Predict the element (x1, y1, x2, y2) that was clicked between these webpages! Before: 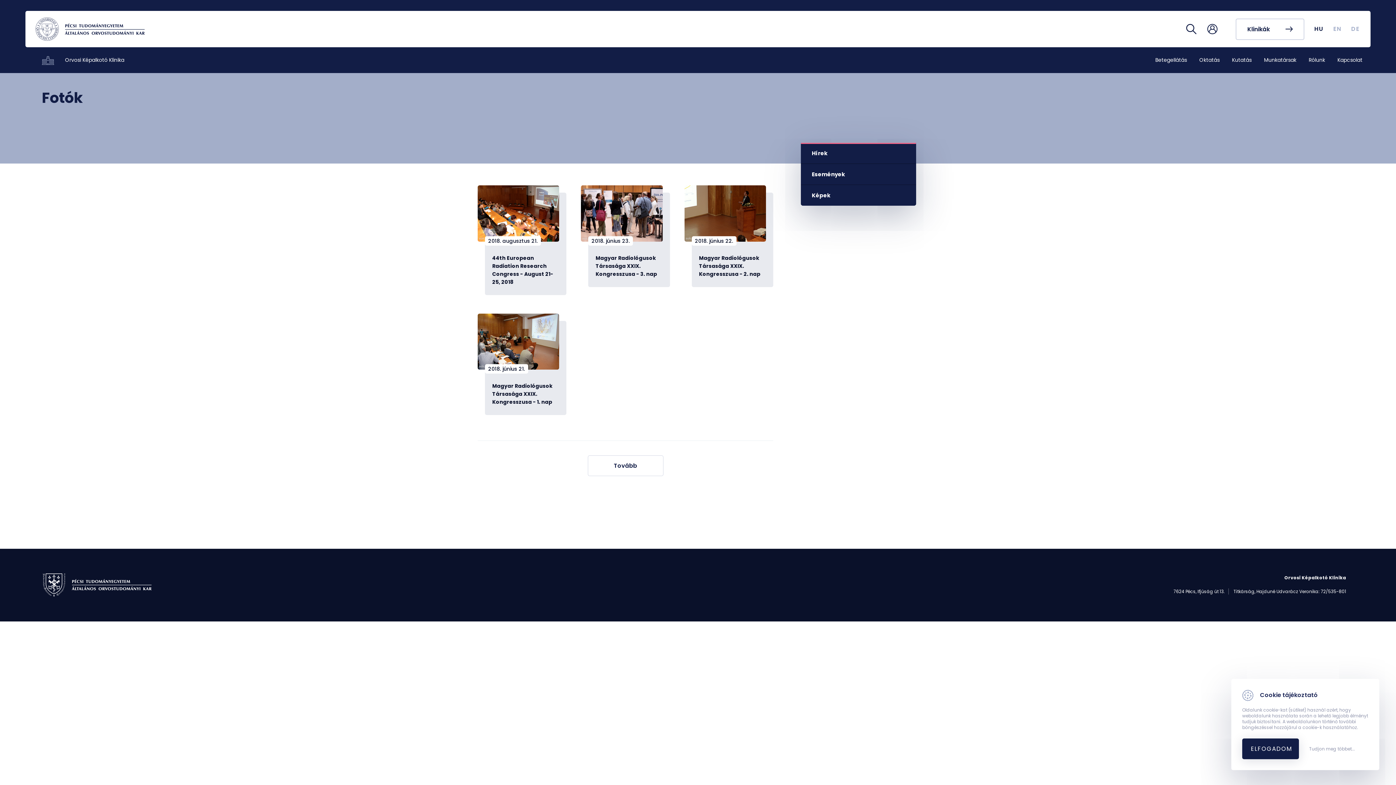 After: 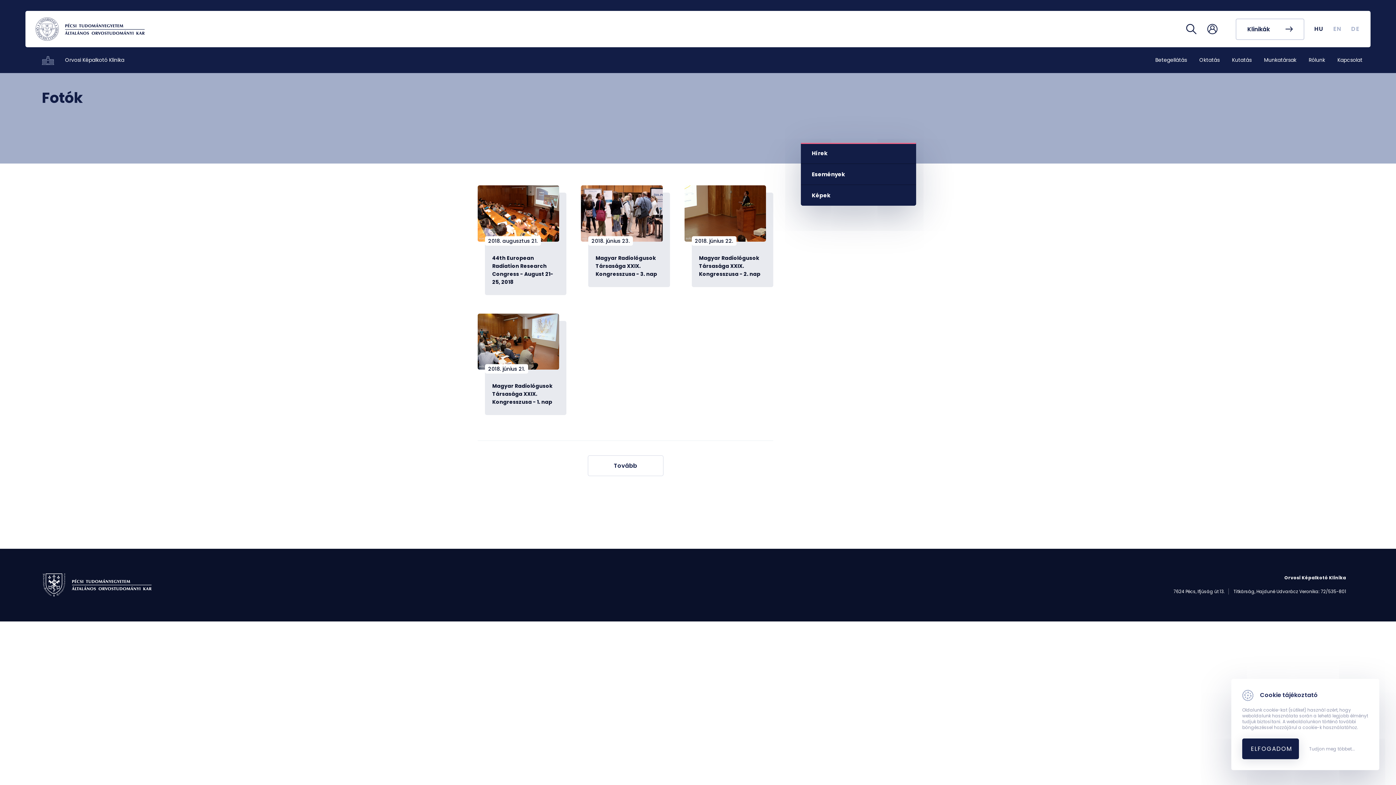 Action: label: Tudjon meg többet... bbox: (1309, 746, 1355, 752)